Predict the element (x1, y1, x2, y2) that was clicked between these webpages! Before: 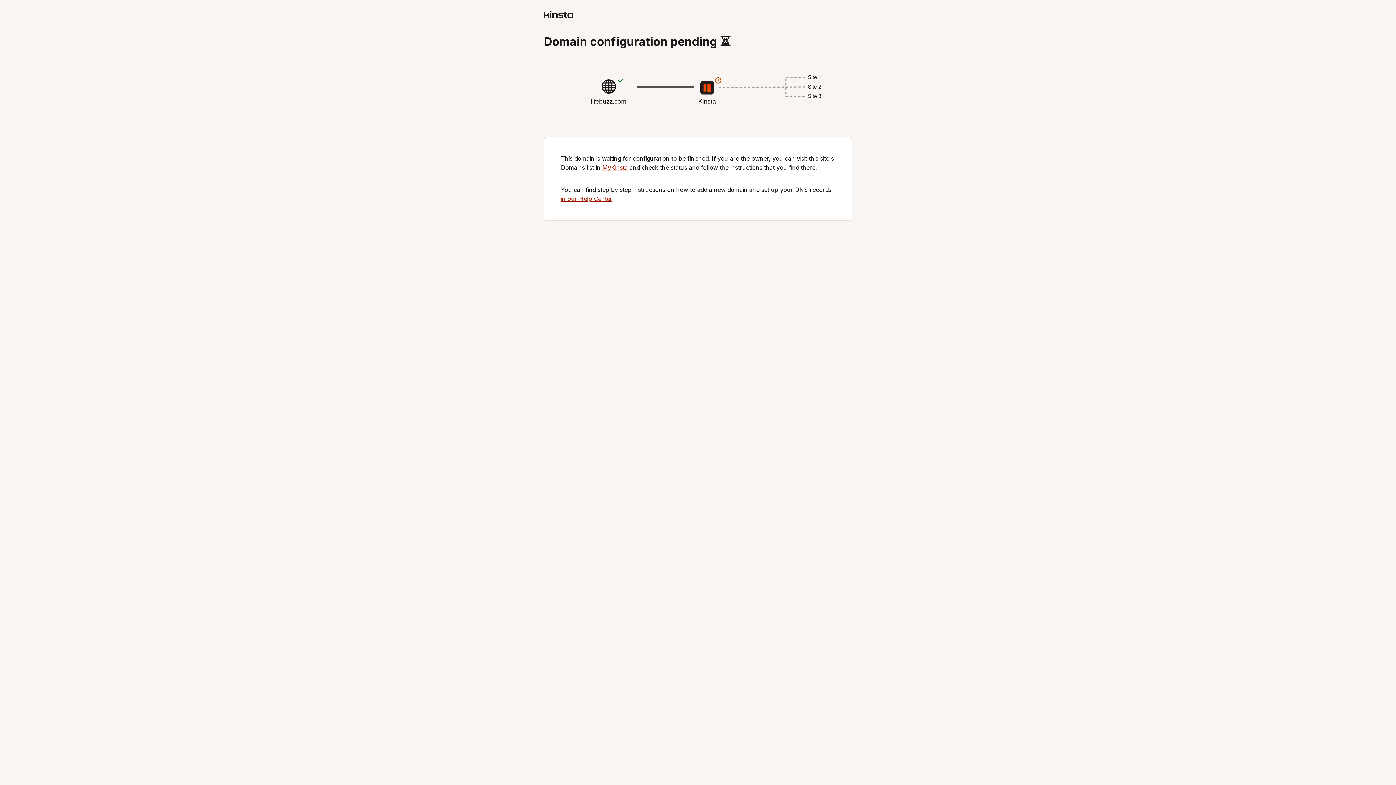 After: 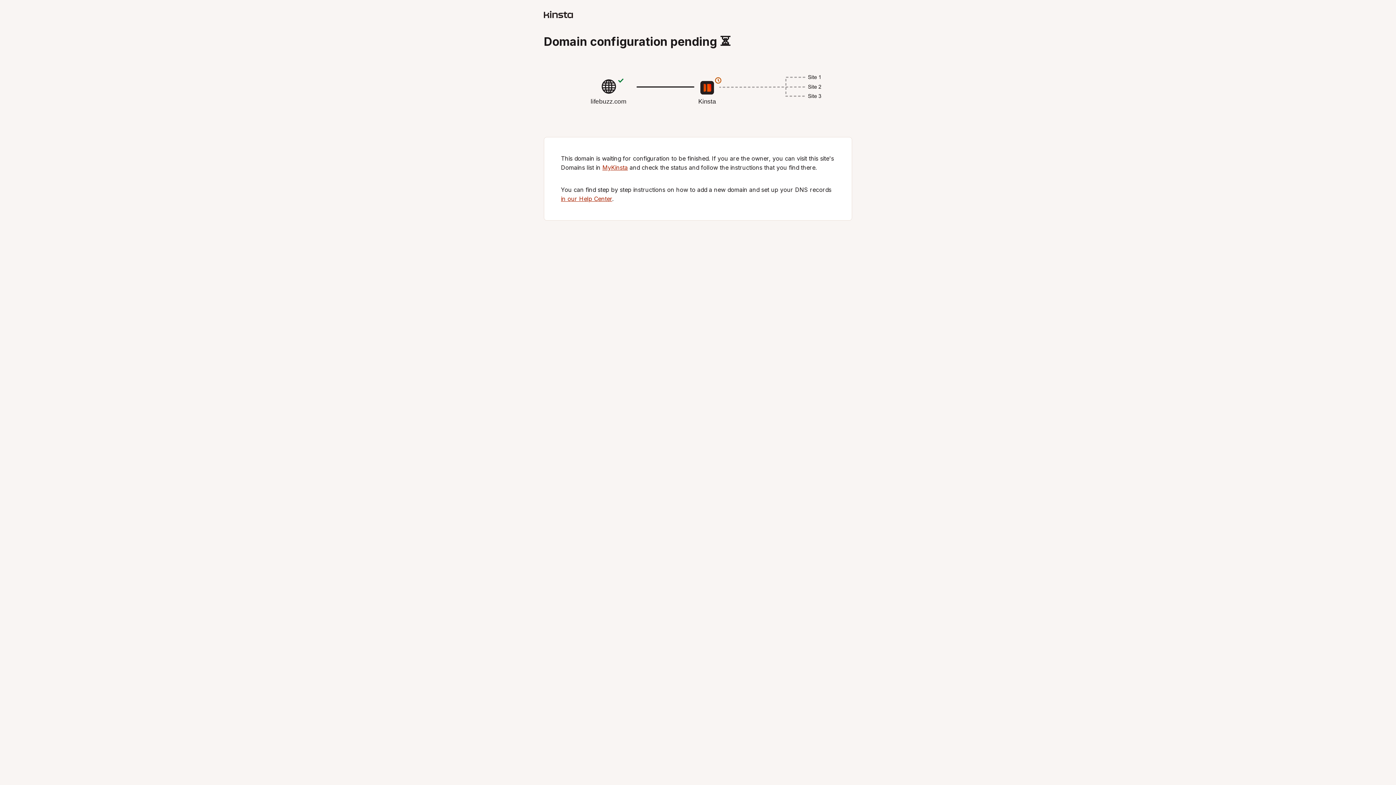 Action: label: MyKinsta bbox: (602, 164, 628, 171)